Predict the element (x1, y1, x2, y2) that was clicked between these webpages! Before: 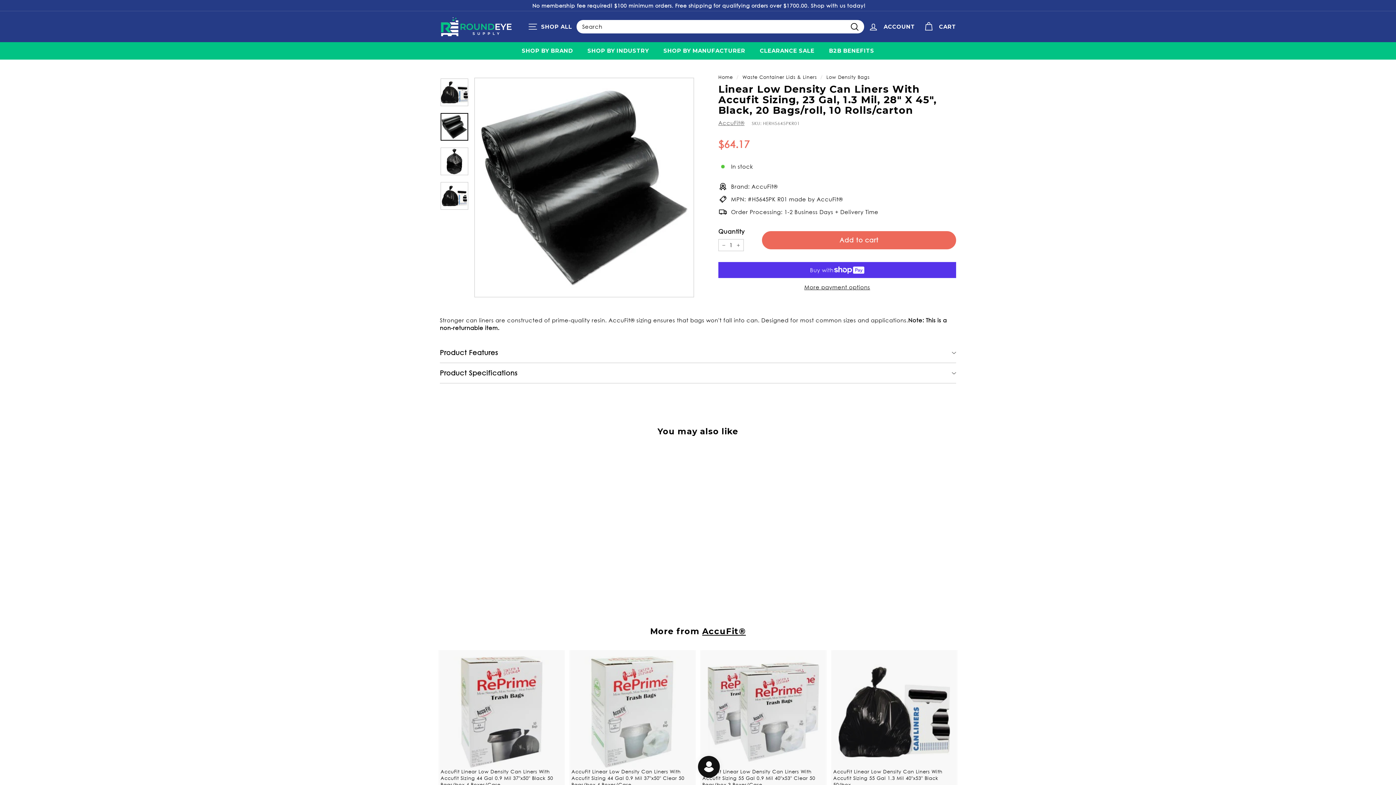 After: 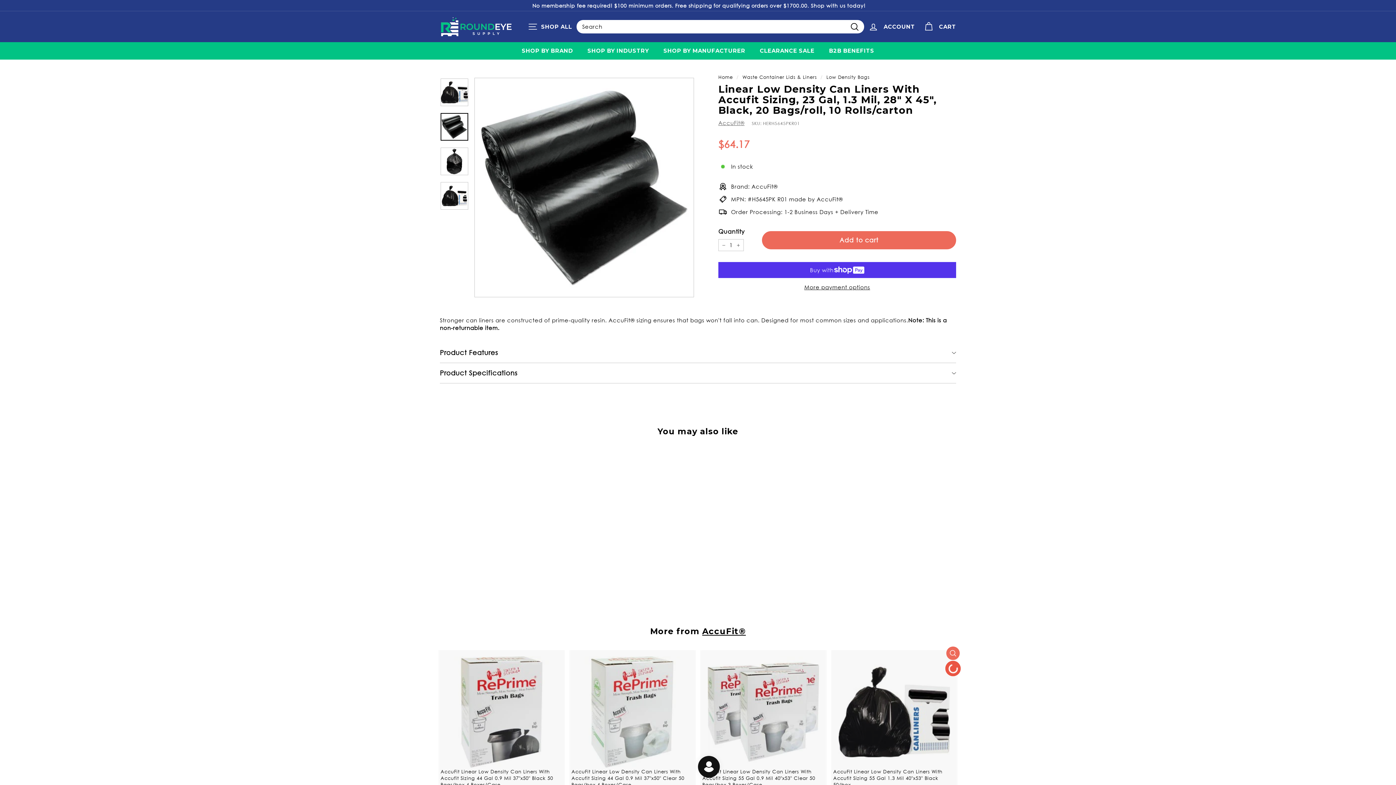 Action: bbox: (946, 664, 960, 677) label: Add to cart